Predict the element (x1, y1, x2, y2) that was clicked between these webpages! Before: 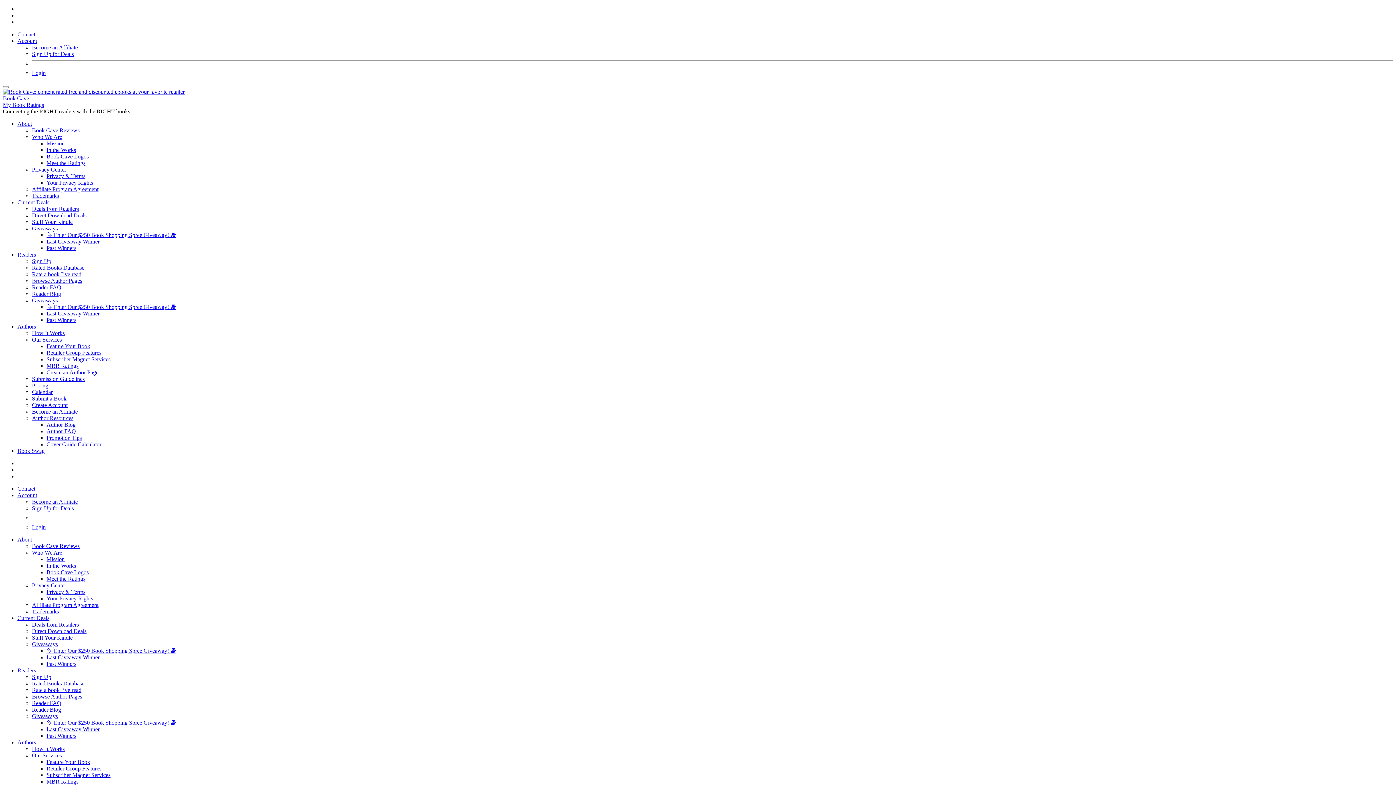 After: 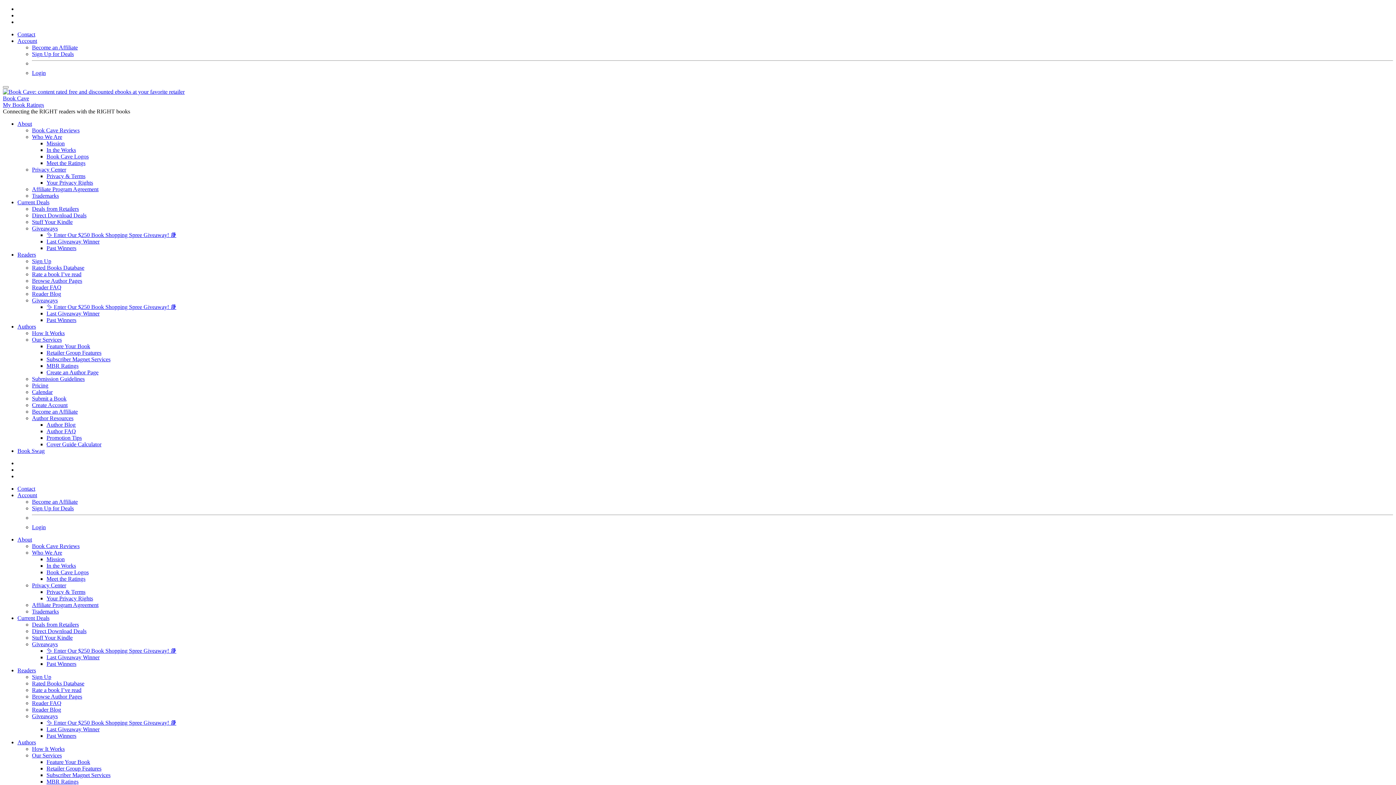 Action: bbox: (46, 654, 99, 660) label: Last Giveaway Winner